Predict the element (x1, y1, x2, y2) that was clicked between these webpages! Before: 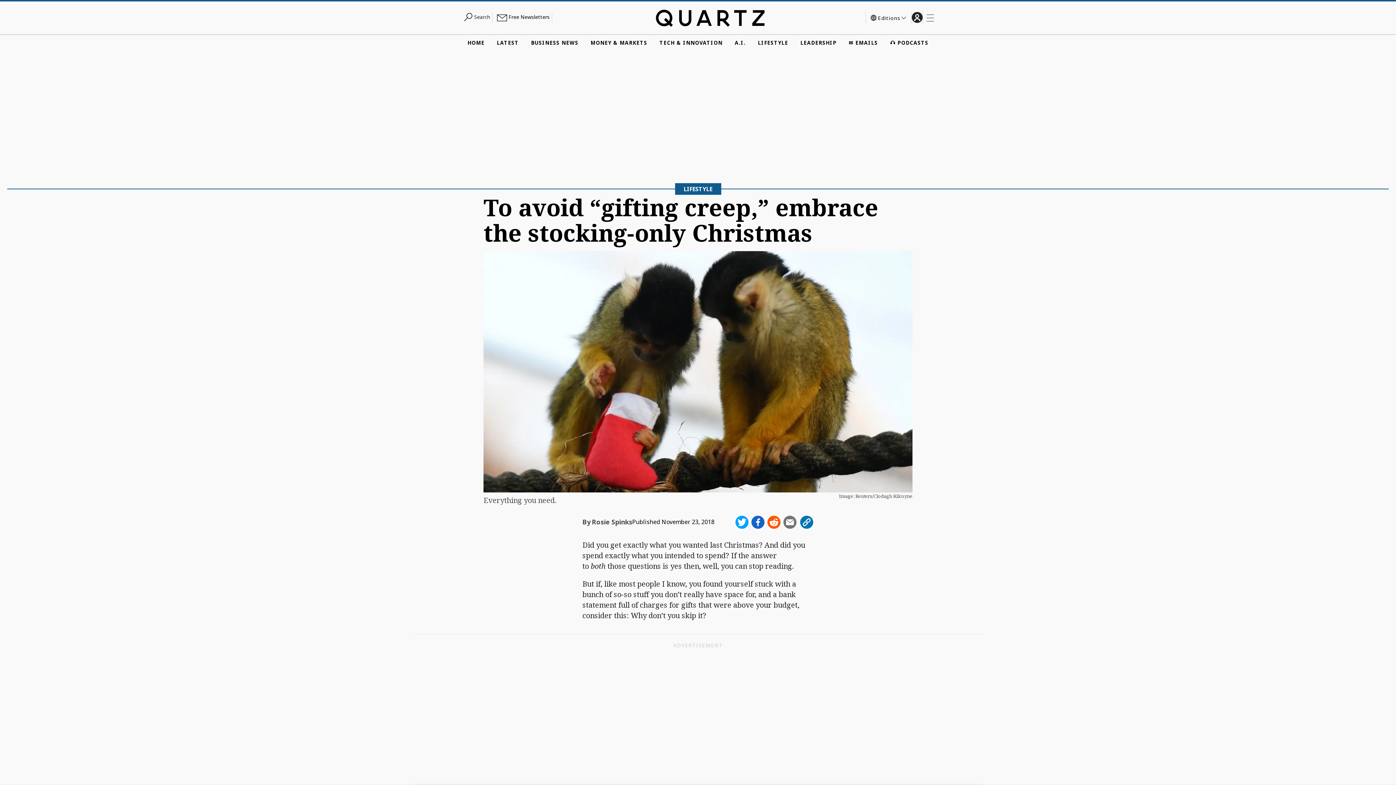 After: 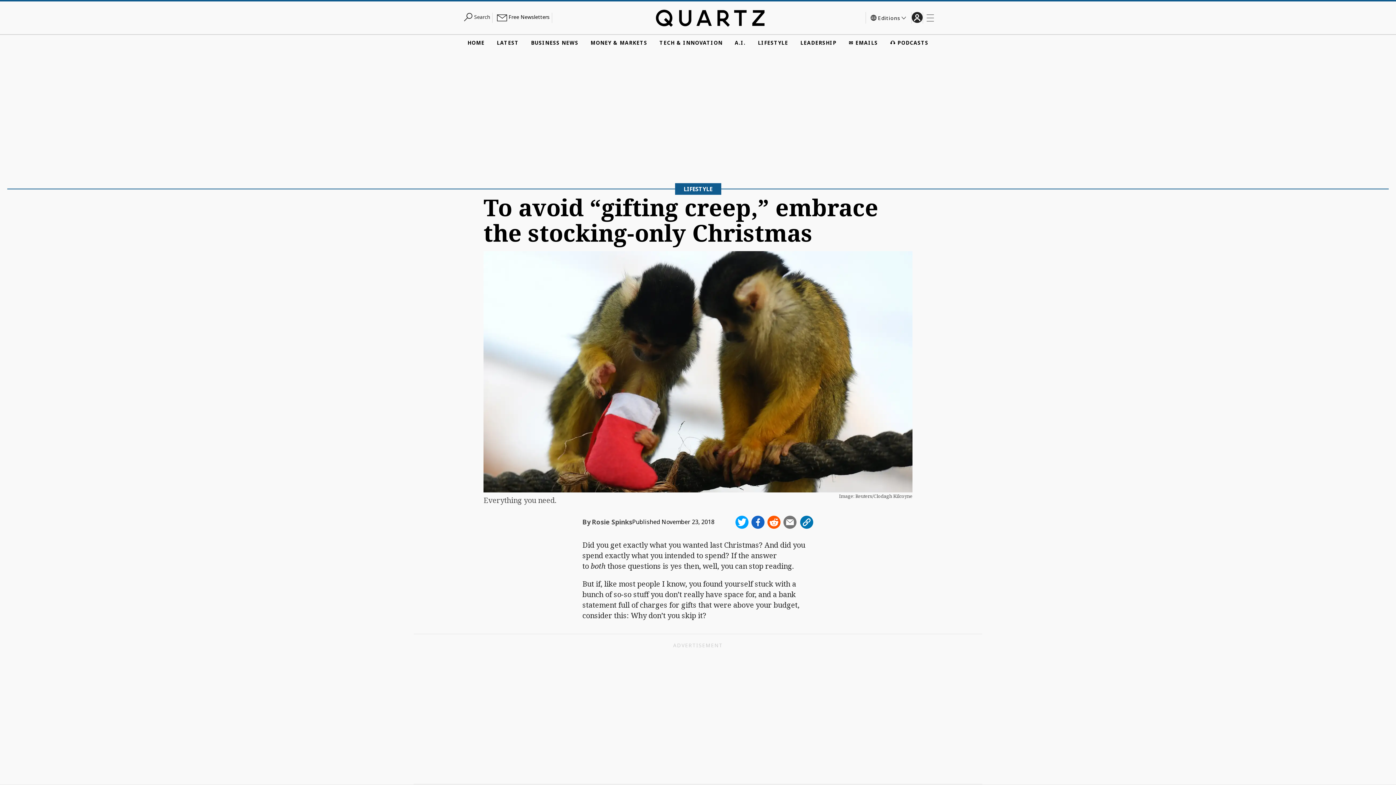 Action: bbox: (751, 515, 764, 529)